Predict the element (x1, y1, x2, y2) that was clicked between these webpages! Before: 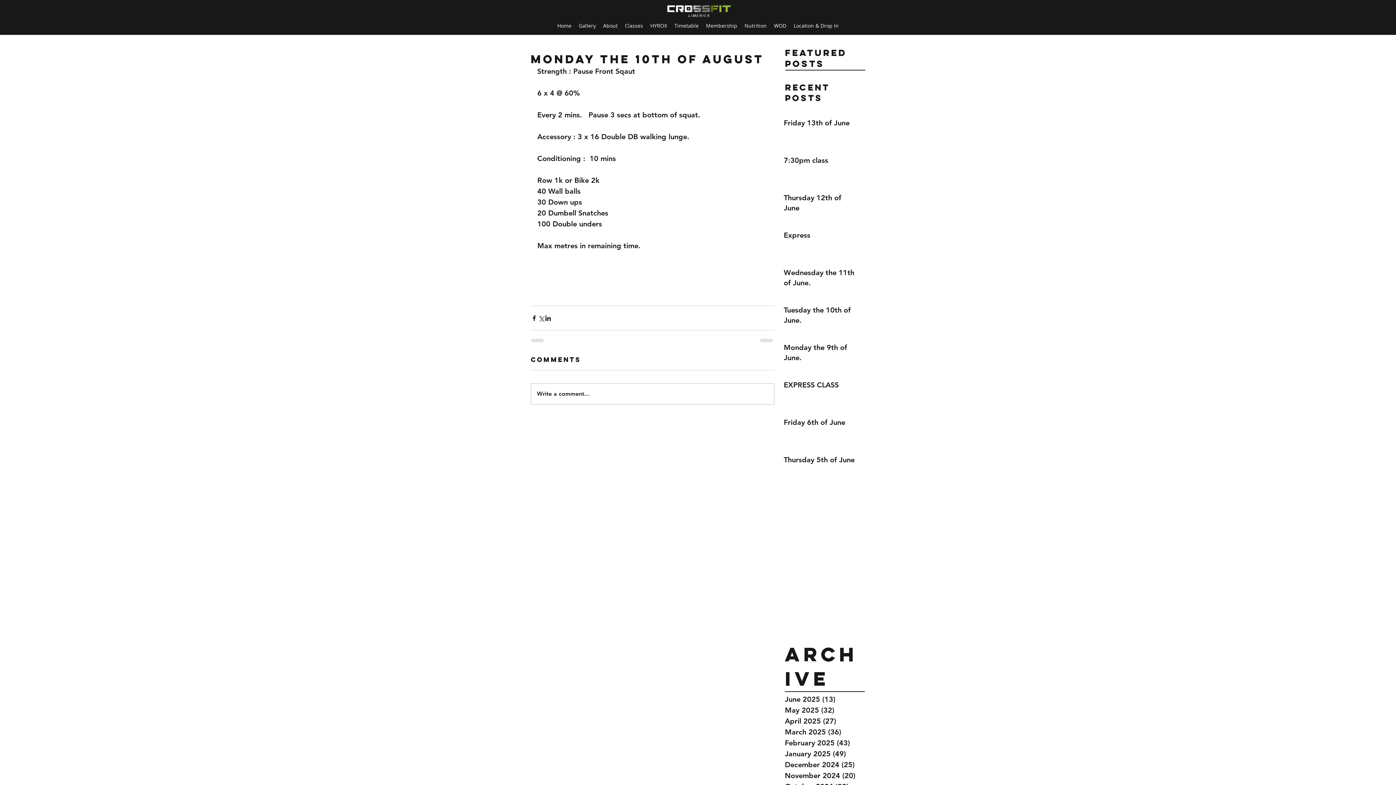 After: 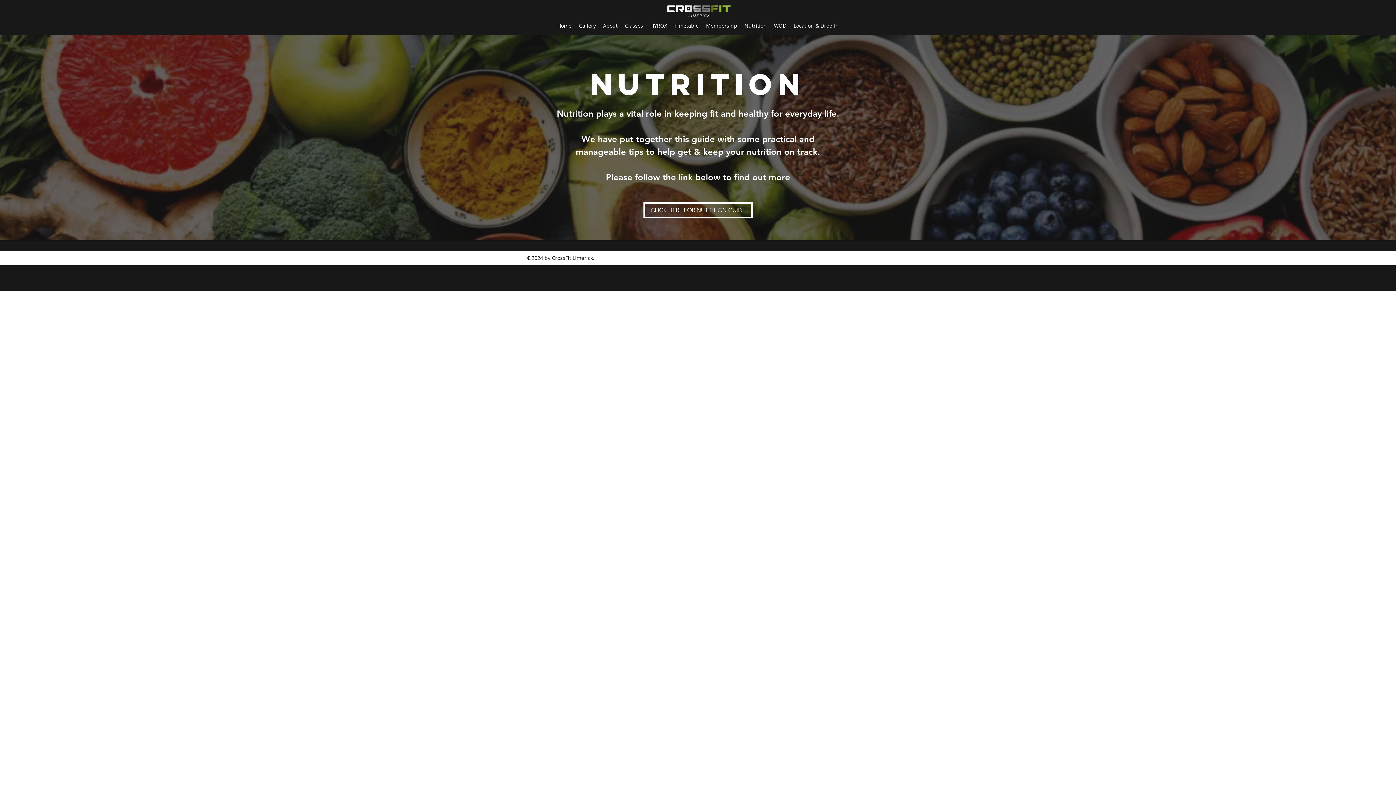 Action: bbox: (741, 20, 770, 31) label: Nutrition